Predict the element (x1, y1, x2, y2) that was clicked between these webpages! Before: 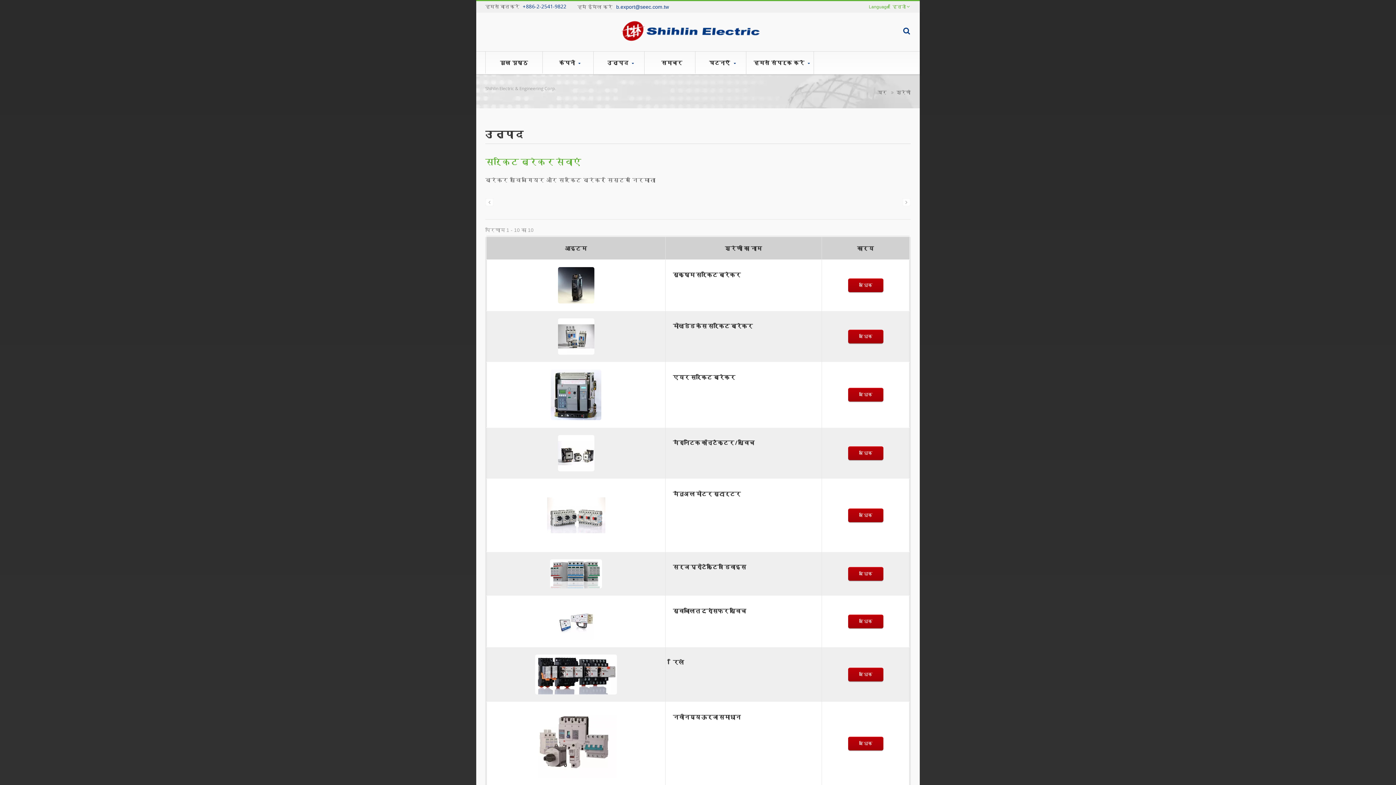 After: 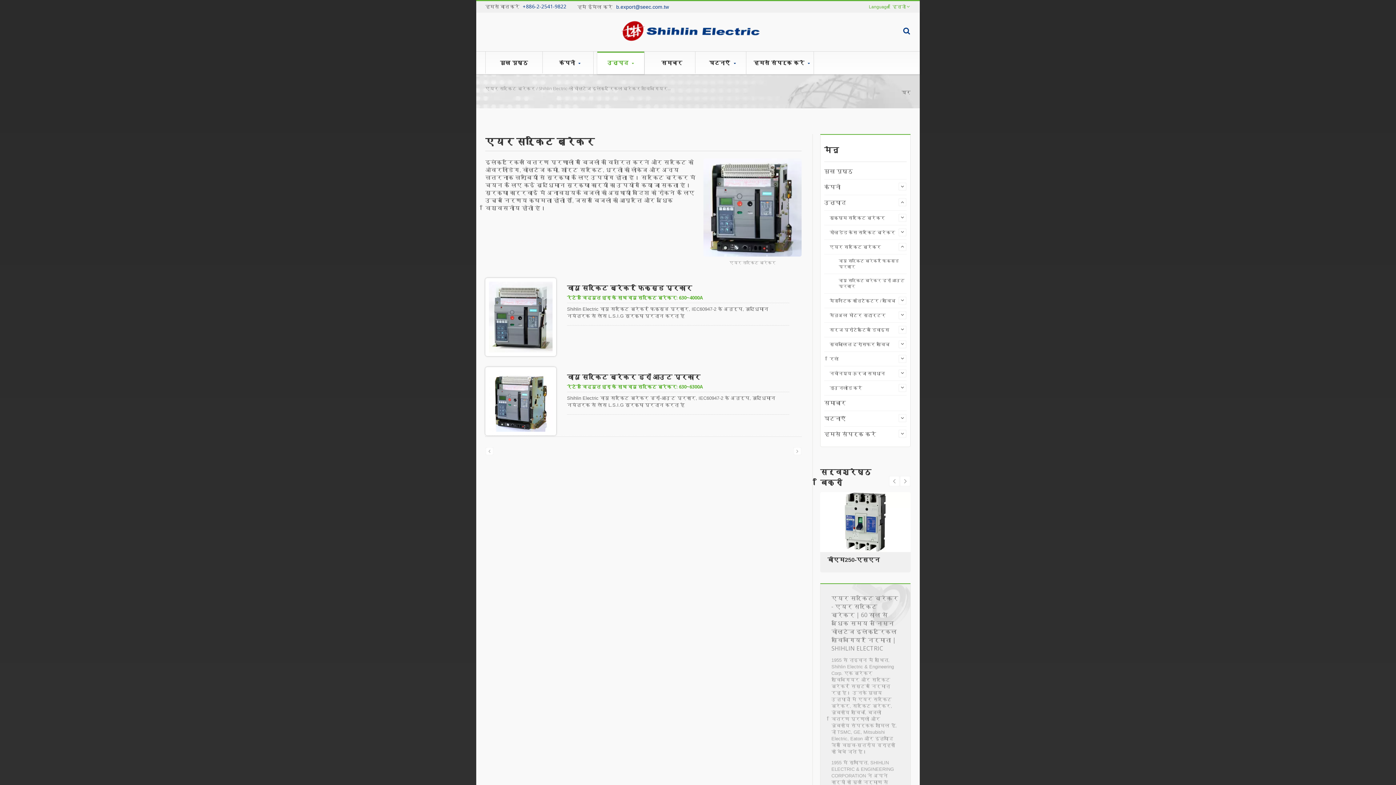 Action: bbox: (551, 391, 601, 397)